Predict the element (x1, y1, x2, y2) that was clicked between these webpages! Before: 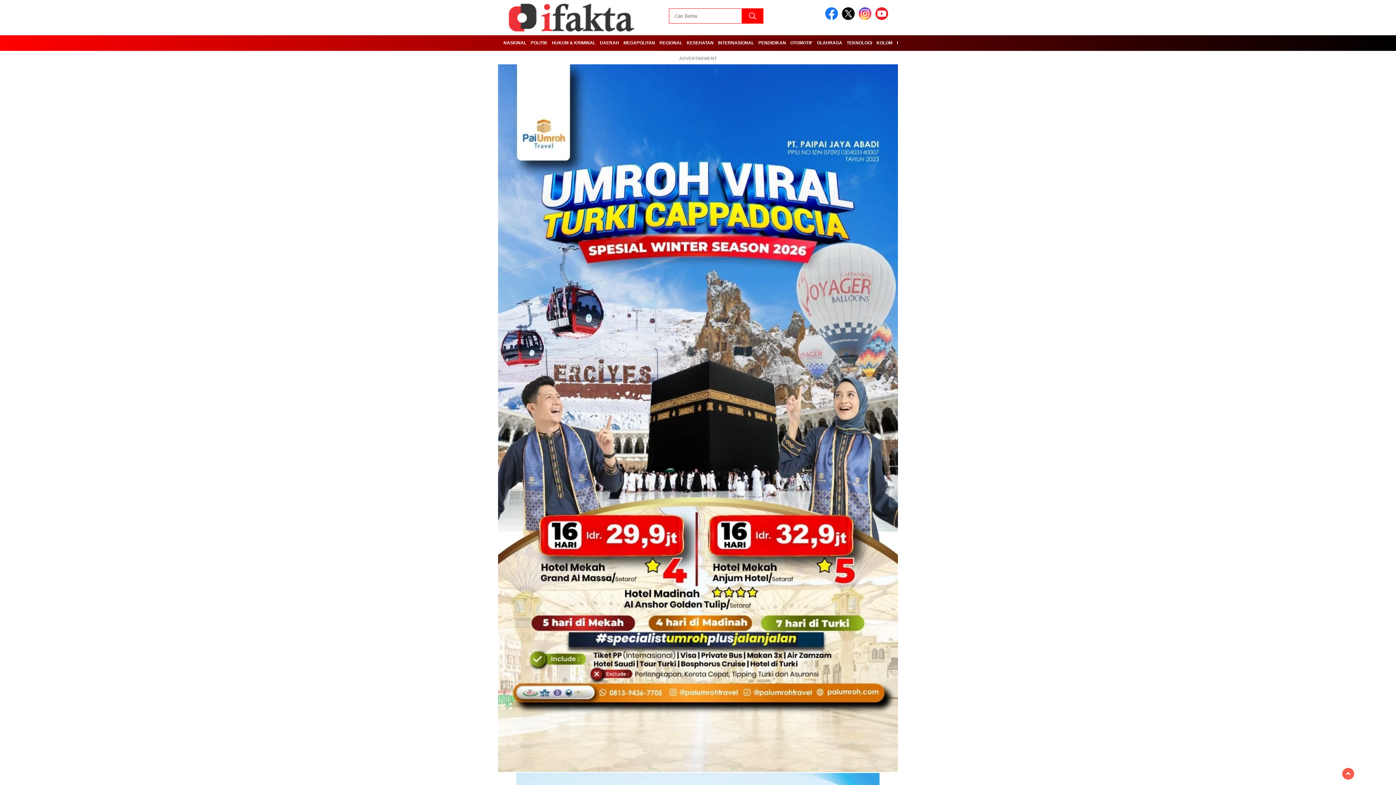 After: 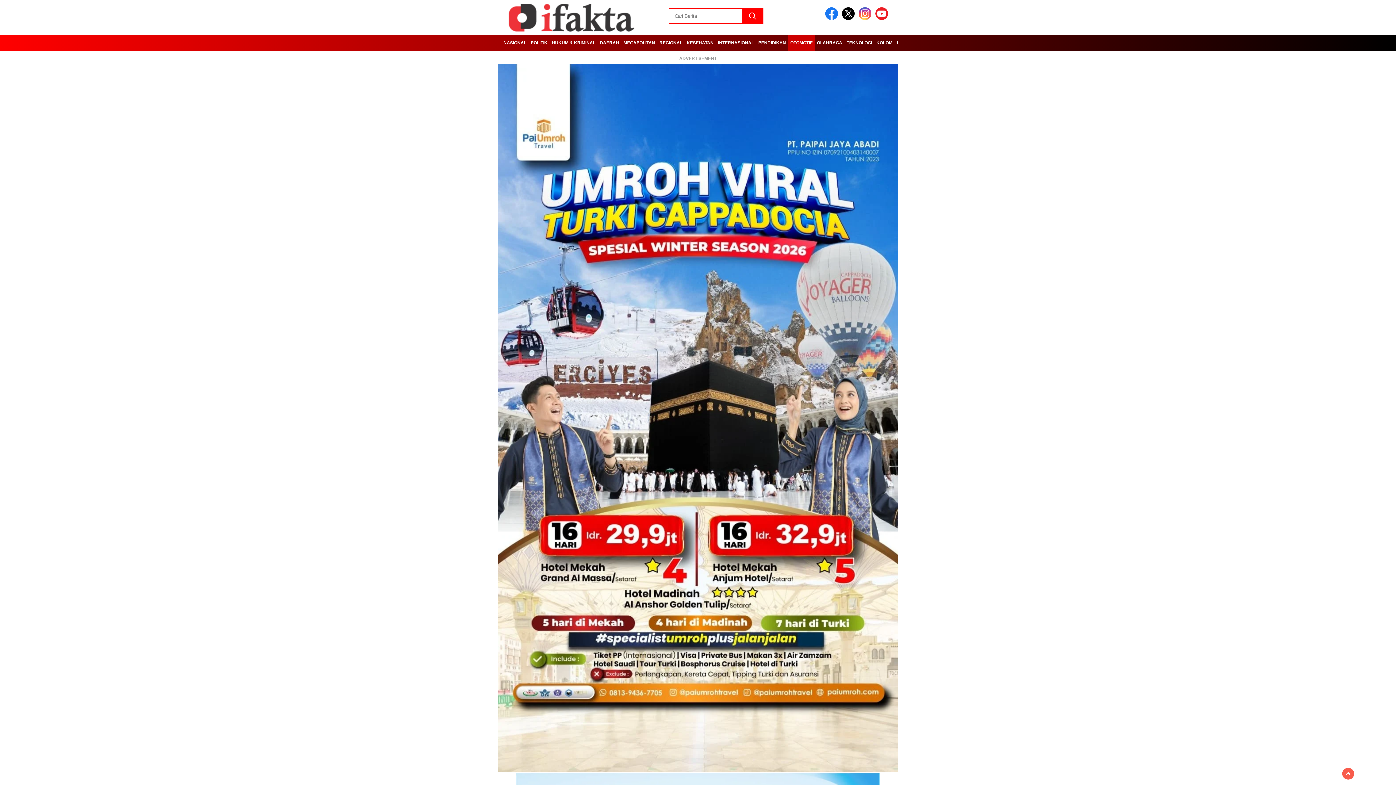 Action: bbox: (788, 35, 815, 50) label: OTOMOTIF